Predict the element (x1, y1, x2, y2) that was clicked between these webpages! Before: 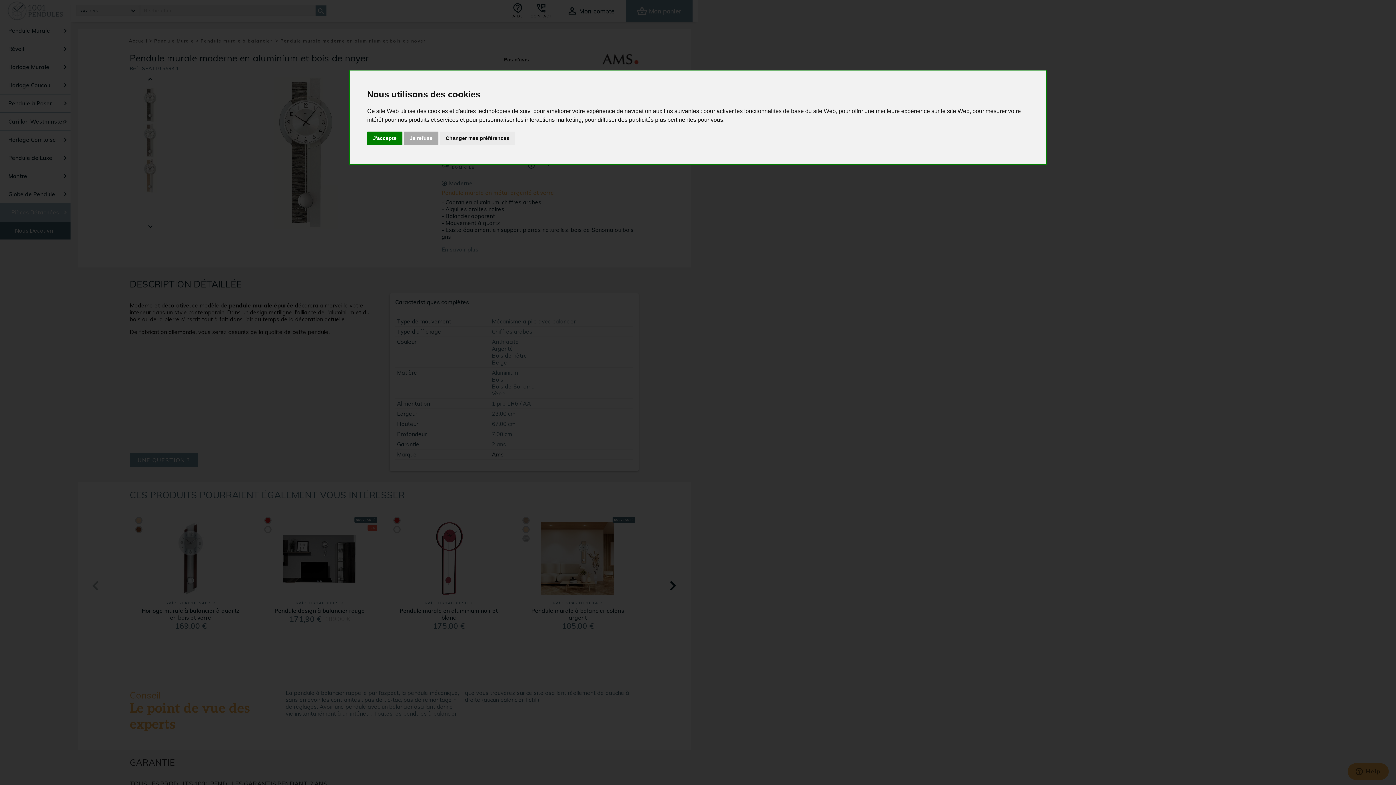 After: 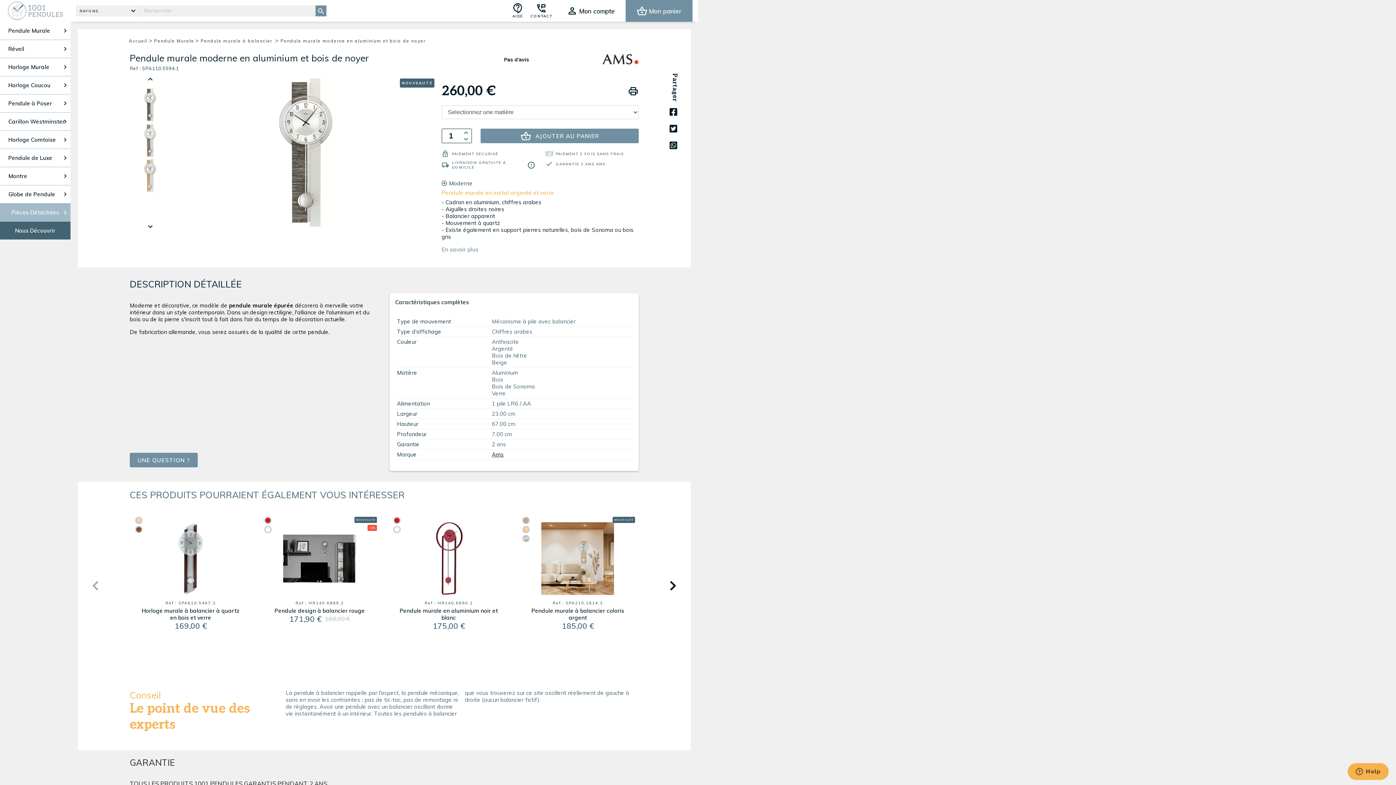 Action: bbox: (367, 131, 402, 145) label: J'accepte